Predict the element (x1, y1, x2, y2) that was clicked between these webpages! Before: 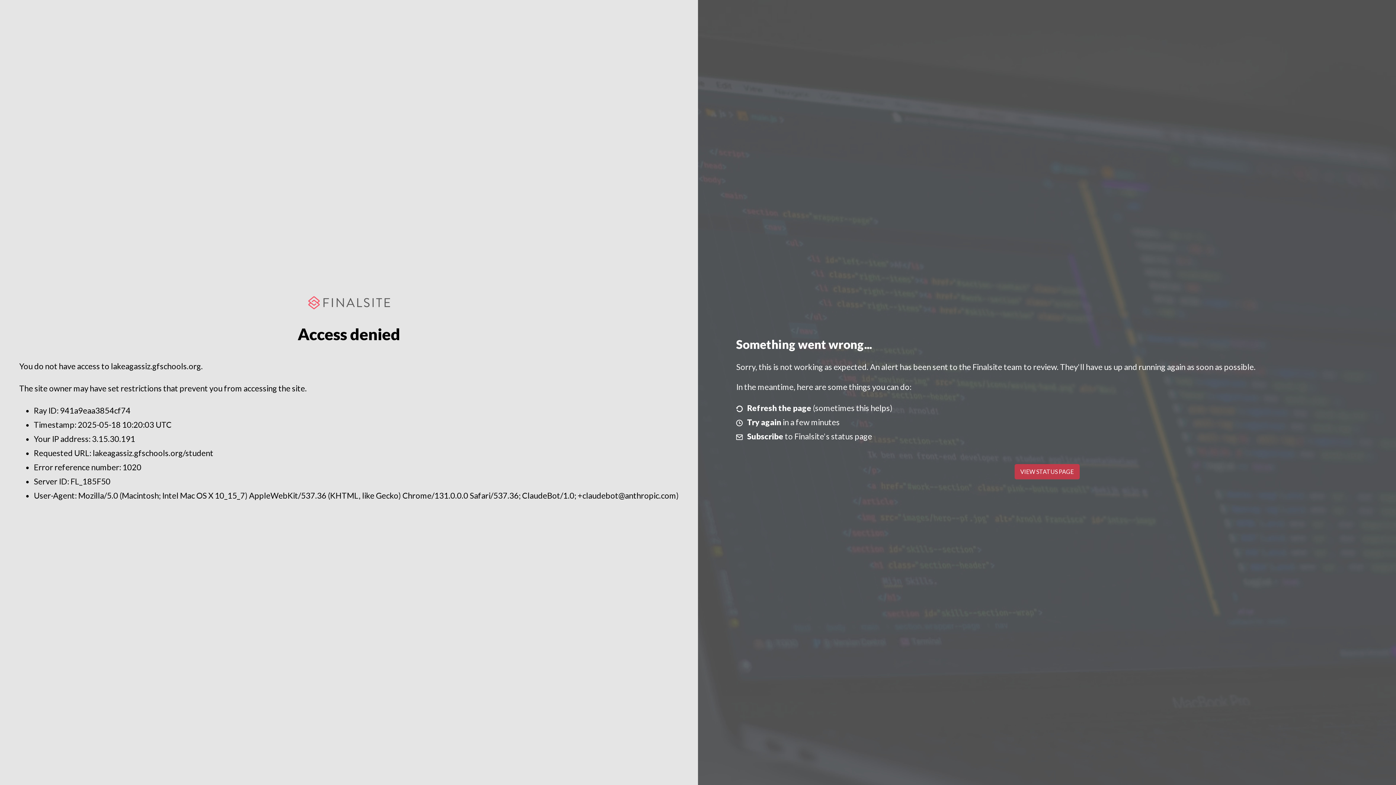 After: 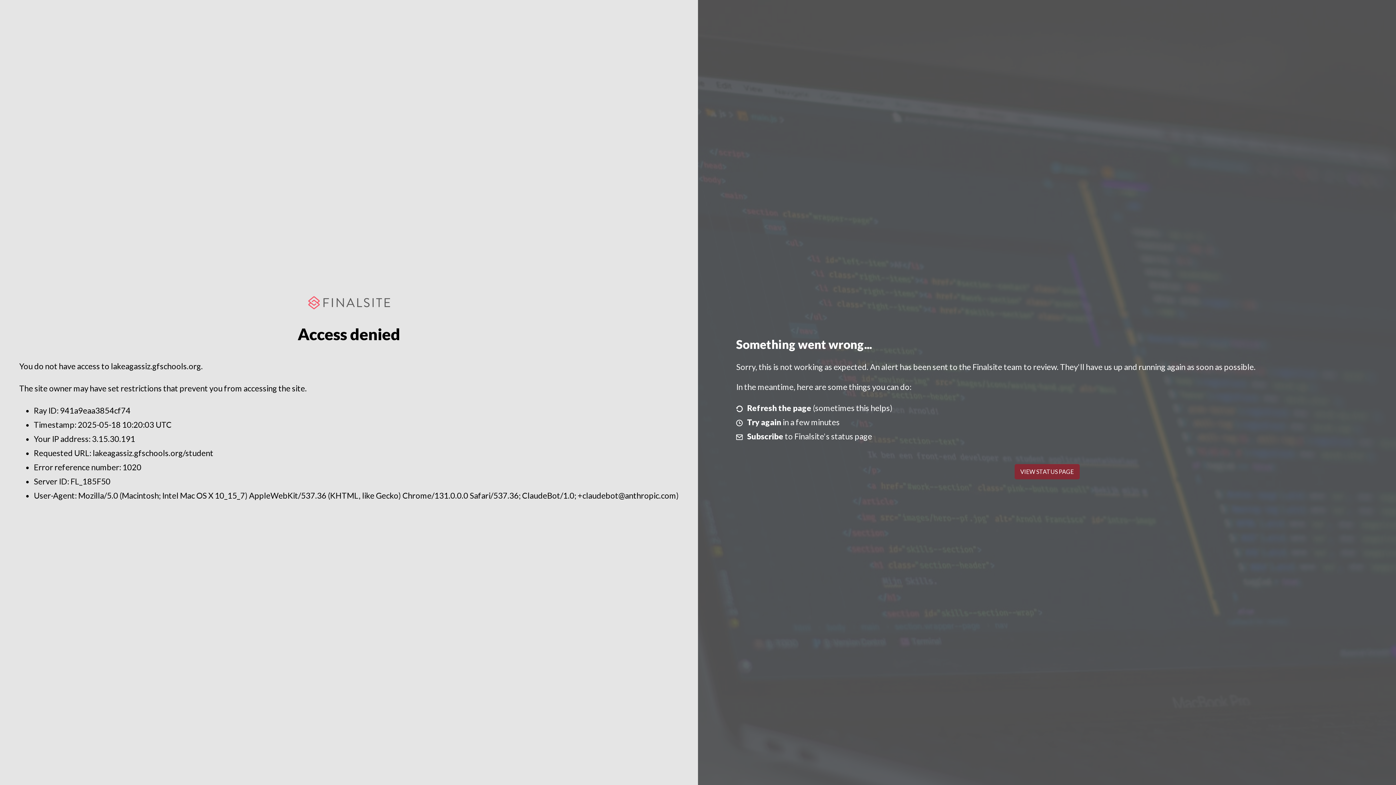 Action: bbox: (1014, 464, 1079, 479) label: VIEW STATUS PAGE